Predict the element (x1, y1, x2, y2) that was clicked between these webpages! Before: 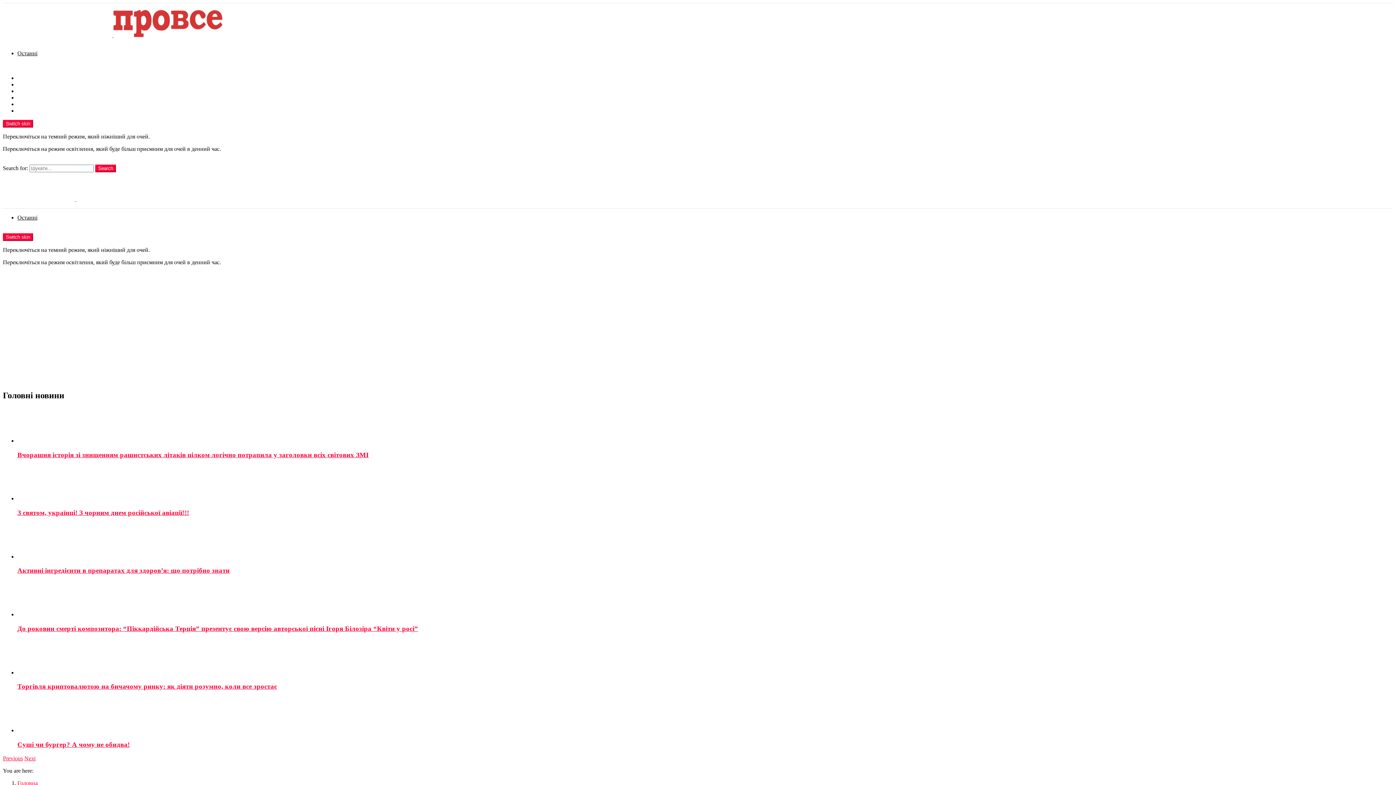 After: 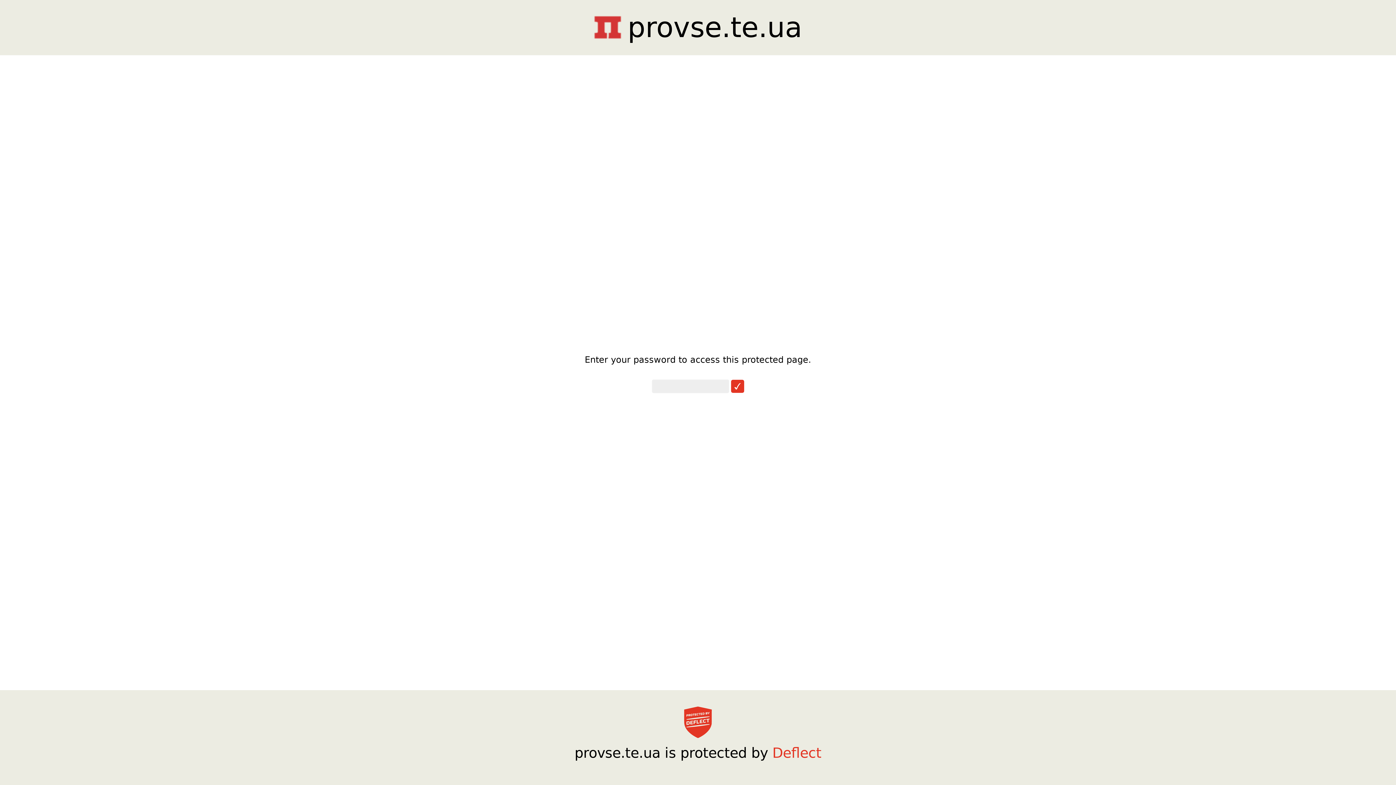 Action: label: Login bbox: (2, 271, 16, 277)